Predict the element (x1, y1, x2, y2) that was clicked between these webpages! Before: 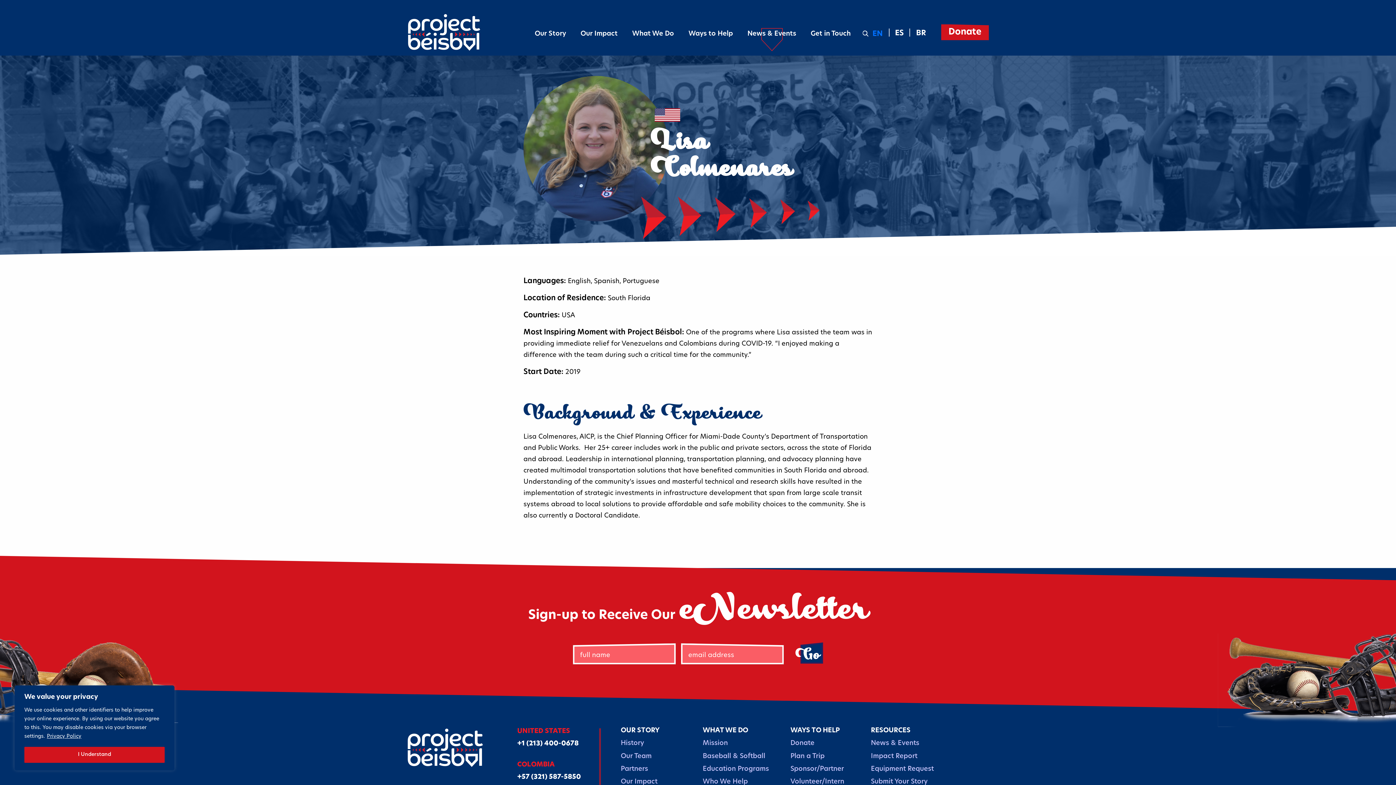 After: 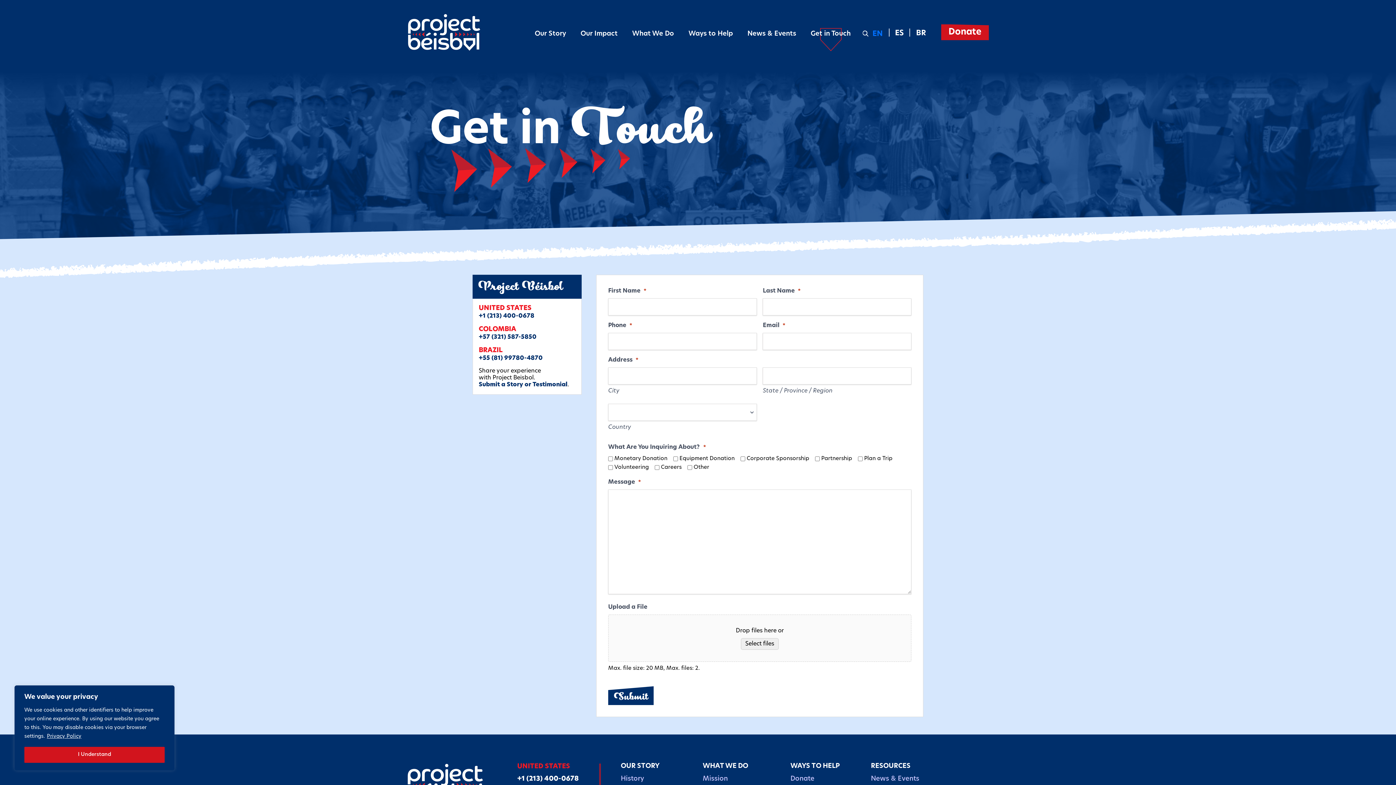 Action: bbox: (803, 24, 858, 43) label: Get in Touch